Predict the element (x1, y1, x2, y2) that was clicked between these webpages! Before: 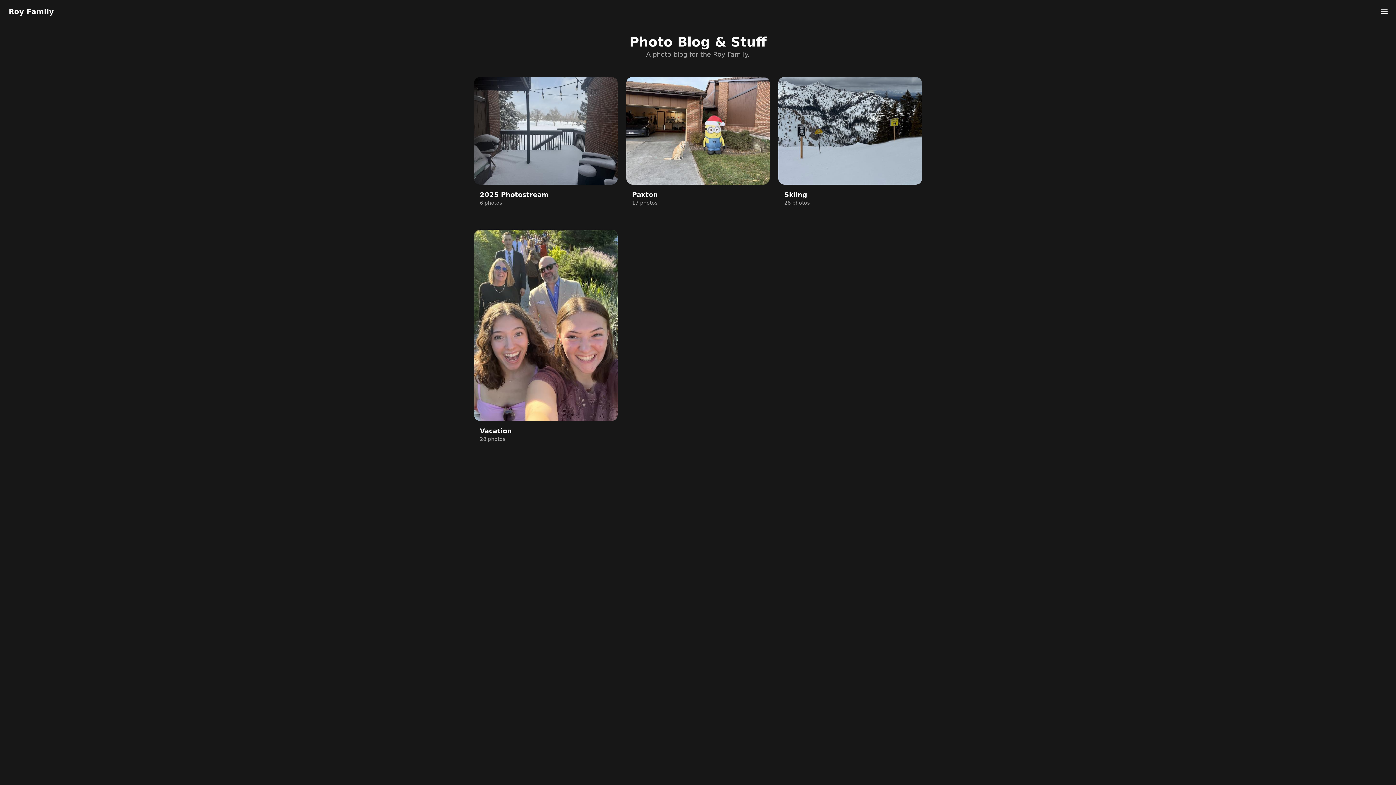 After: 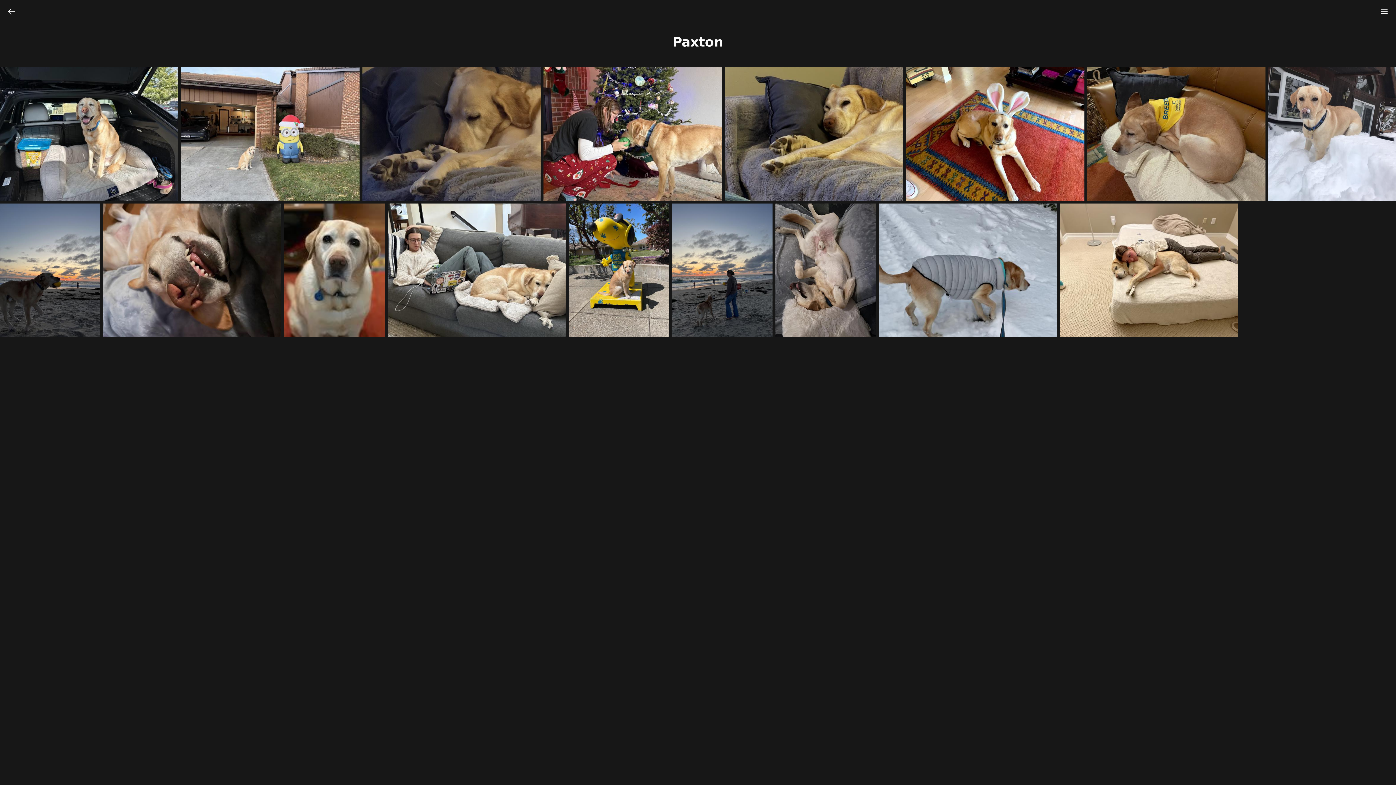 Action: label: Paxton

17 photos bbox: (626, 77, 769, 212)